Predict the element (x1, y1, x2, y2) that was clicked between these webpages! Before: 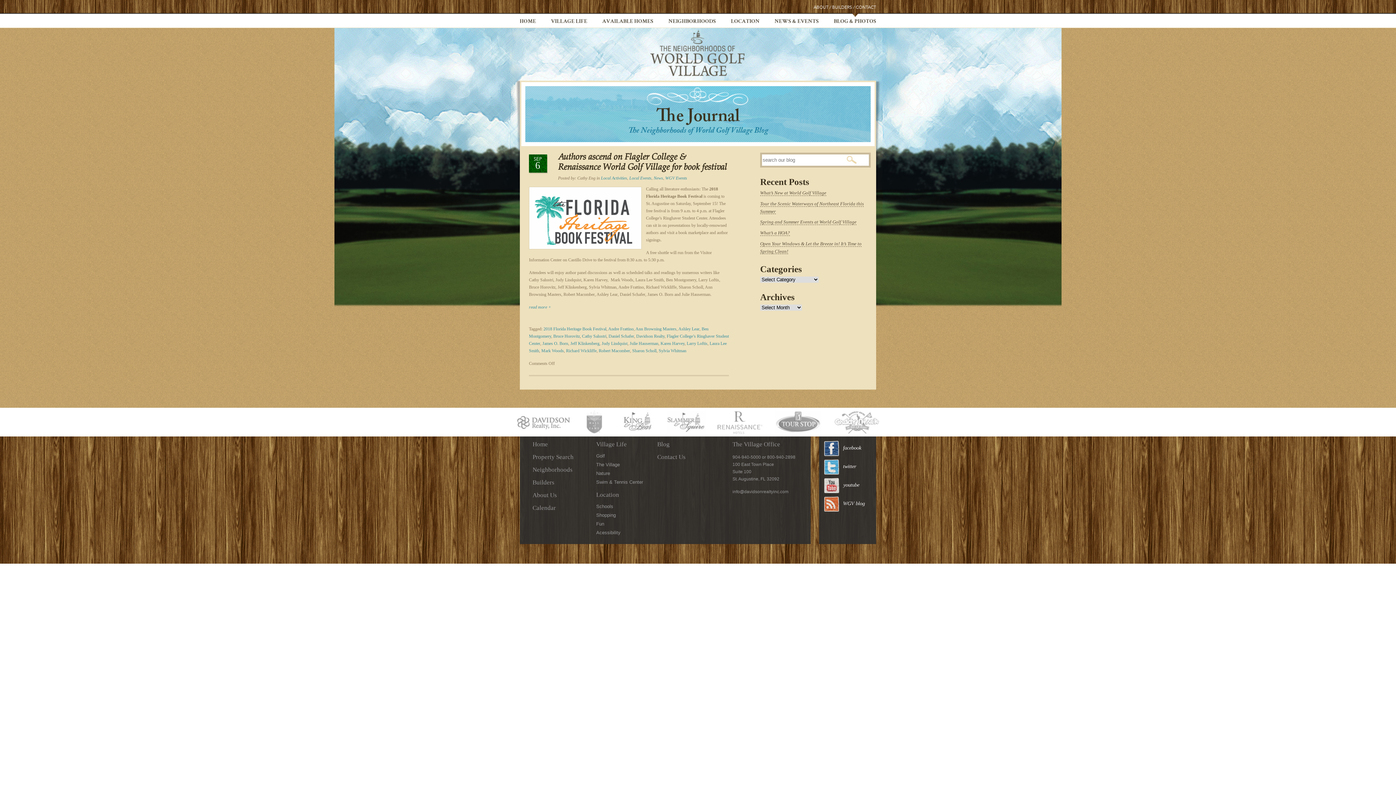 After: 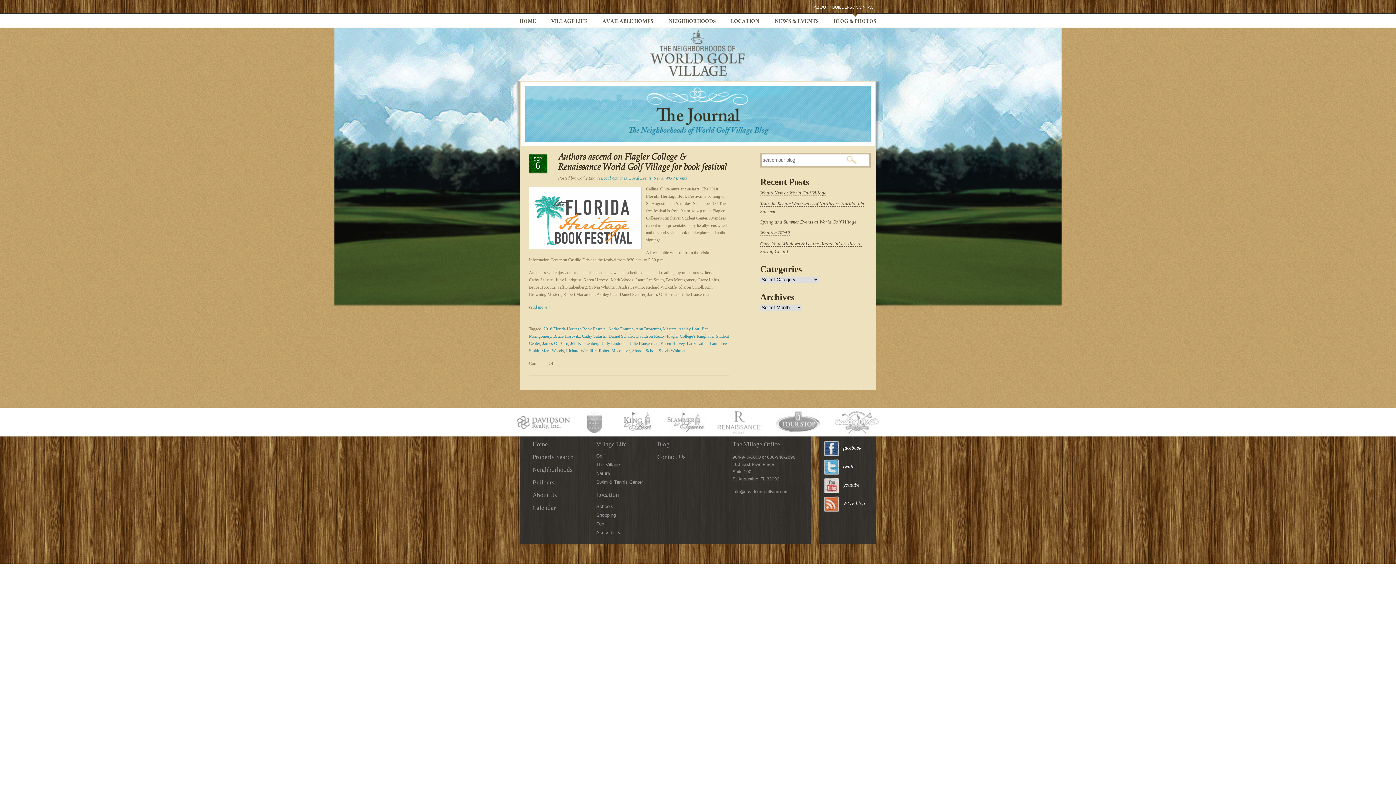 Action: bbox: (566, 348, 596, 353) label: Richard Wickliffe